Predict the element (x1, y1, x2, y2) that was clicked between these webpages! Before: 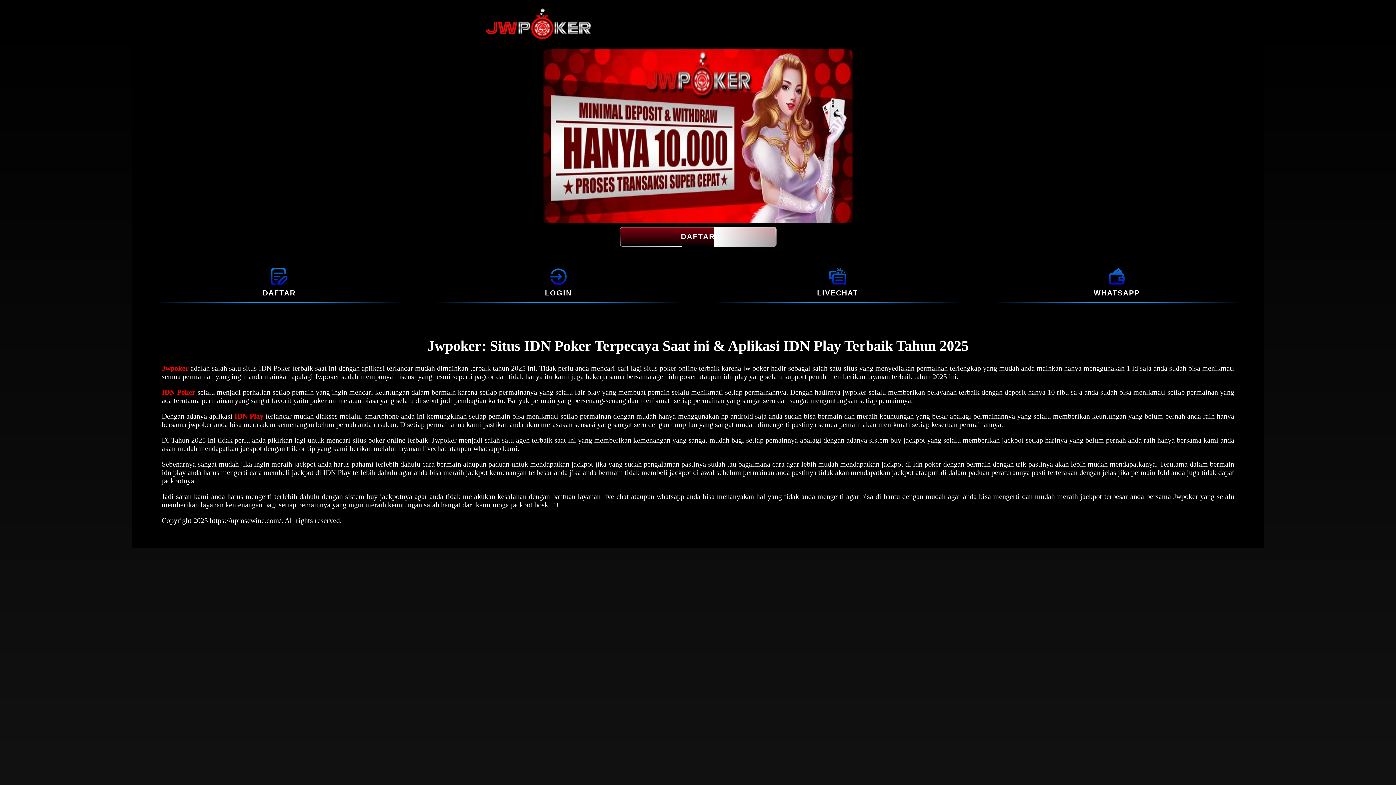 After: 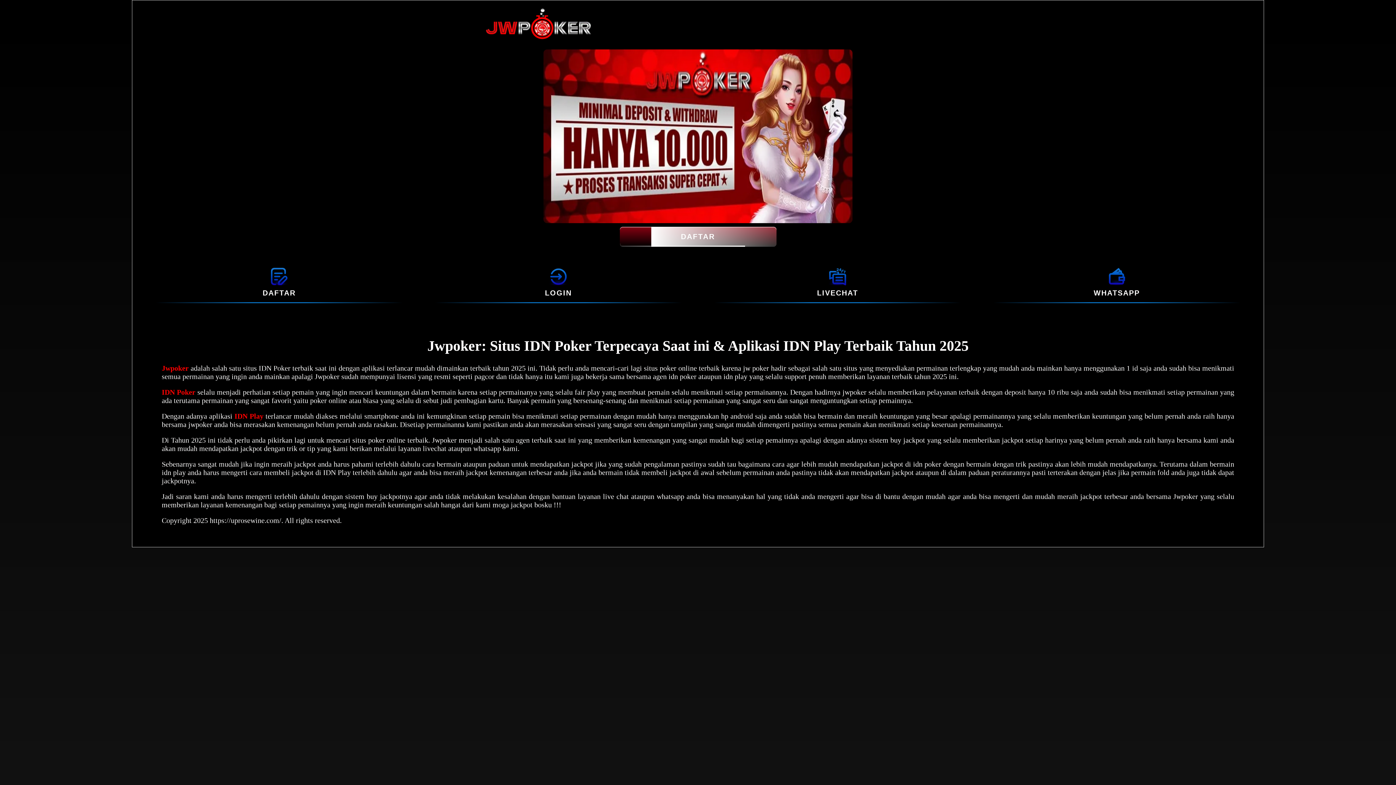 Action: bbox: (161, 364, 188, 372) label: Jwpoker